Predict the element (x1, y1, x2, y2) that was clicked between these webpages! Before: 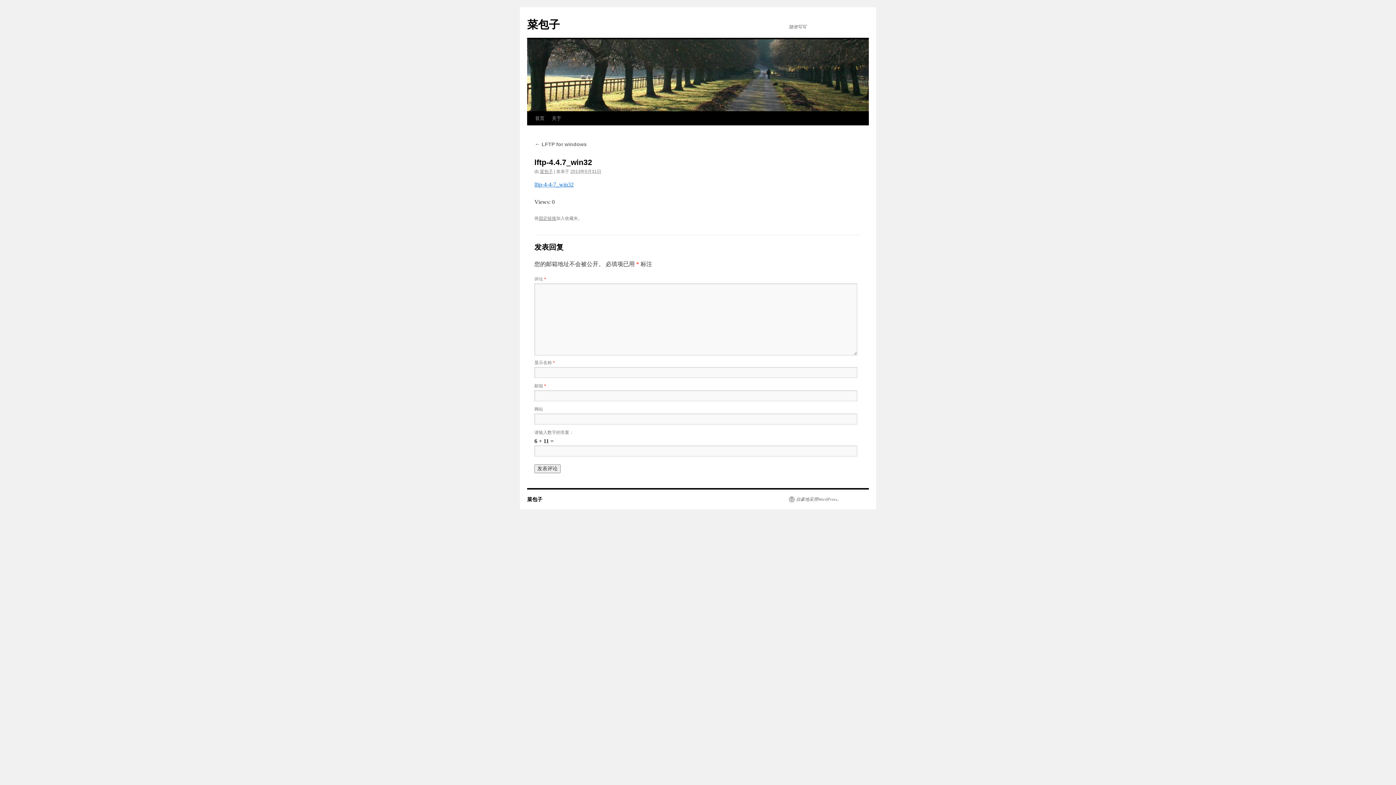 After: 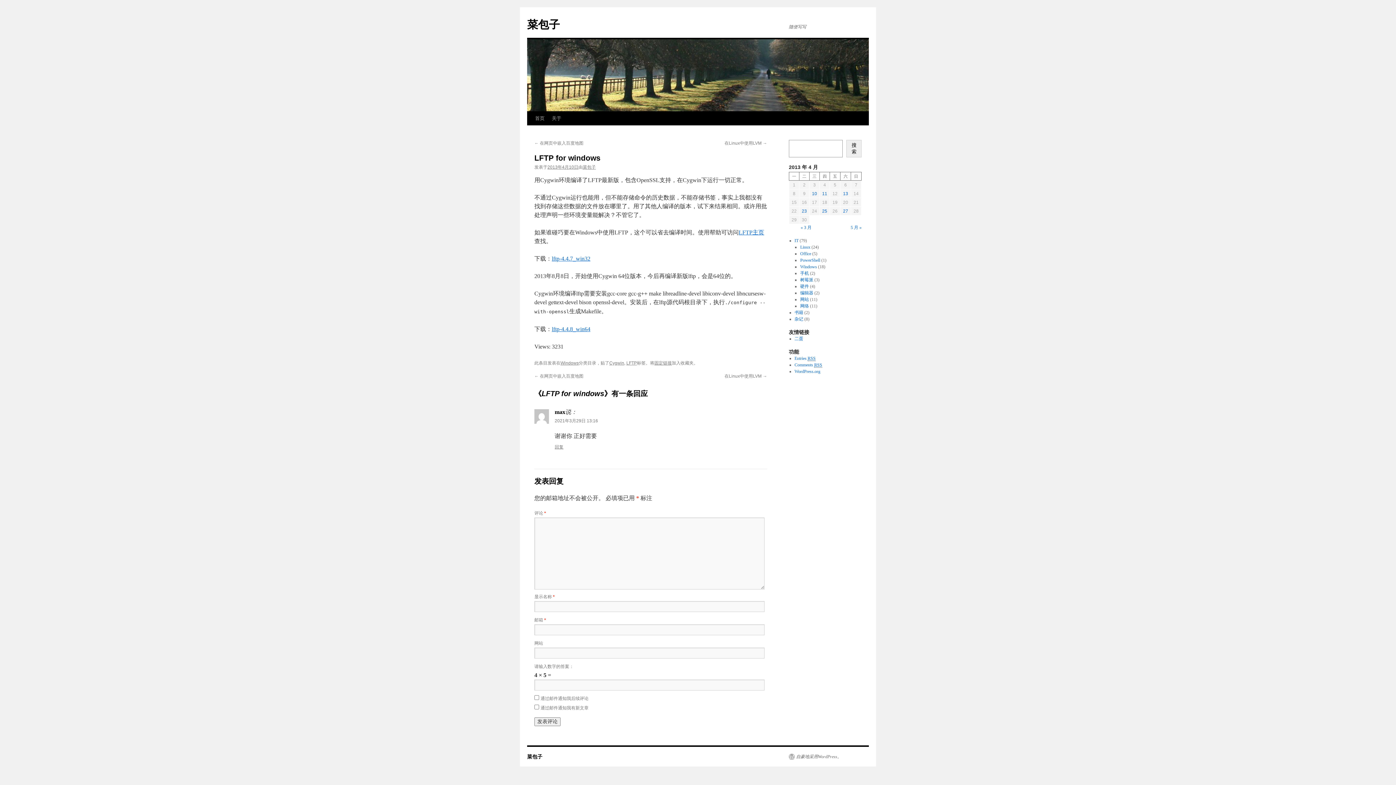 Action: bbox: (534, 141, 586, 147) label: ← LFTP for windows